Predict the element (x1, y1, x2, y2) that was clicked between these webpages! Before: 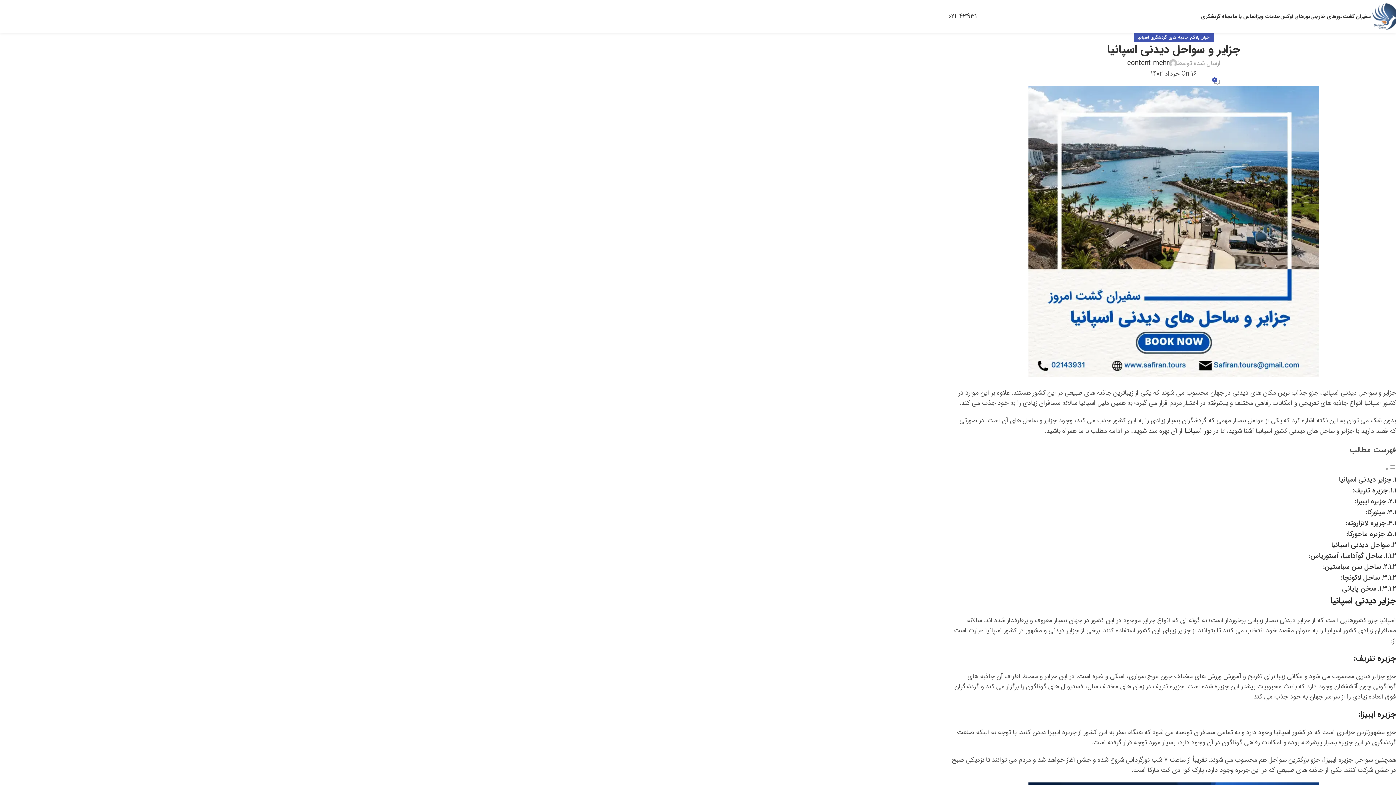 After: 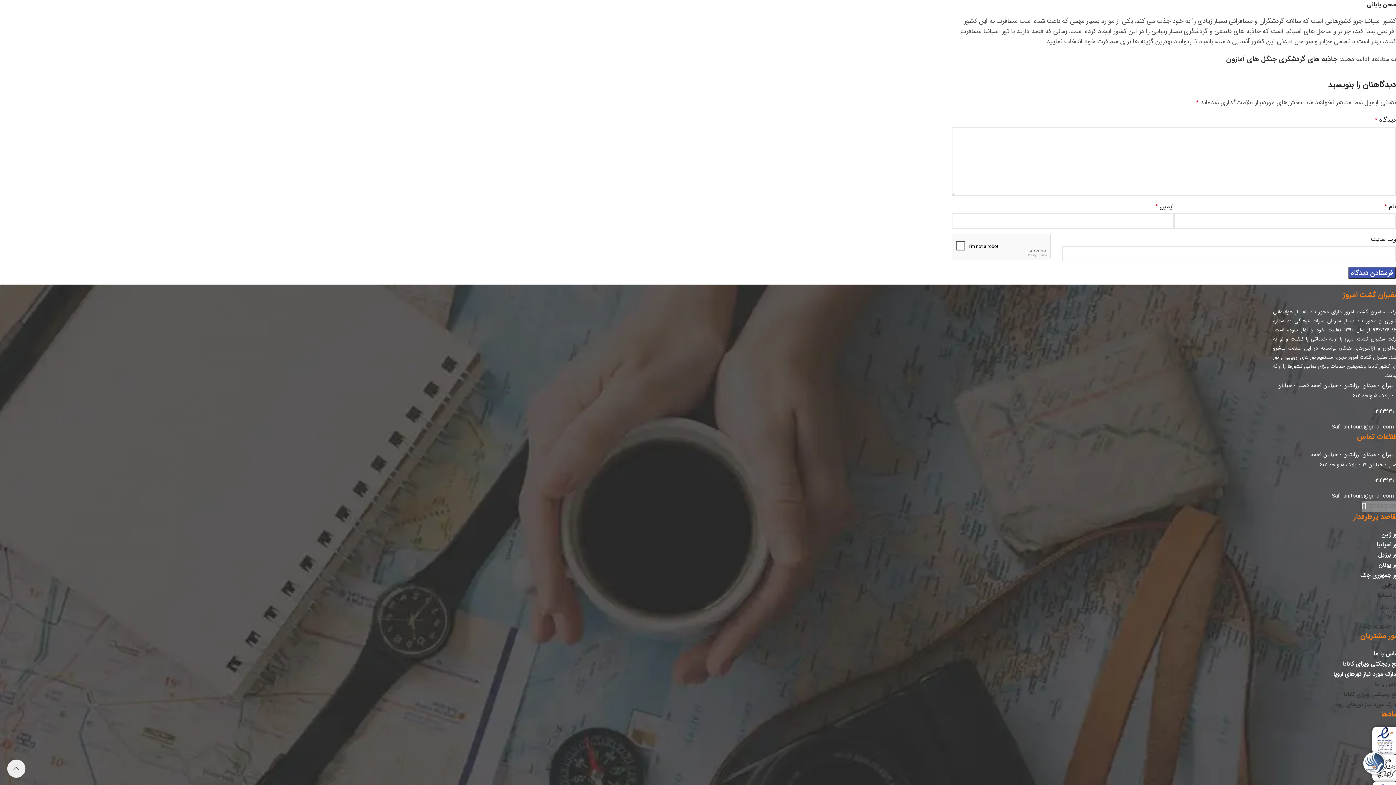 Action: bbox: (1342, 583, 1376, 594) label: سخن پایانی